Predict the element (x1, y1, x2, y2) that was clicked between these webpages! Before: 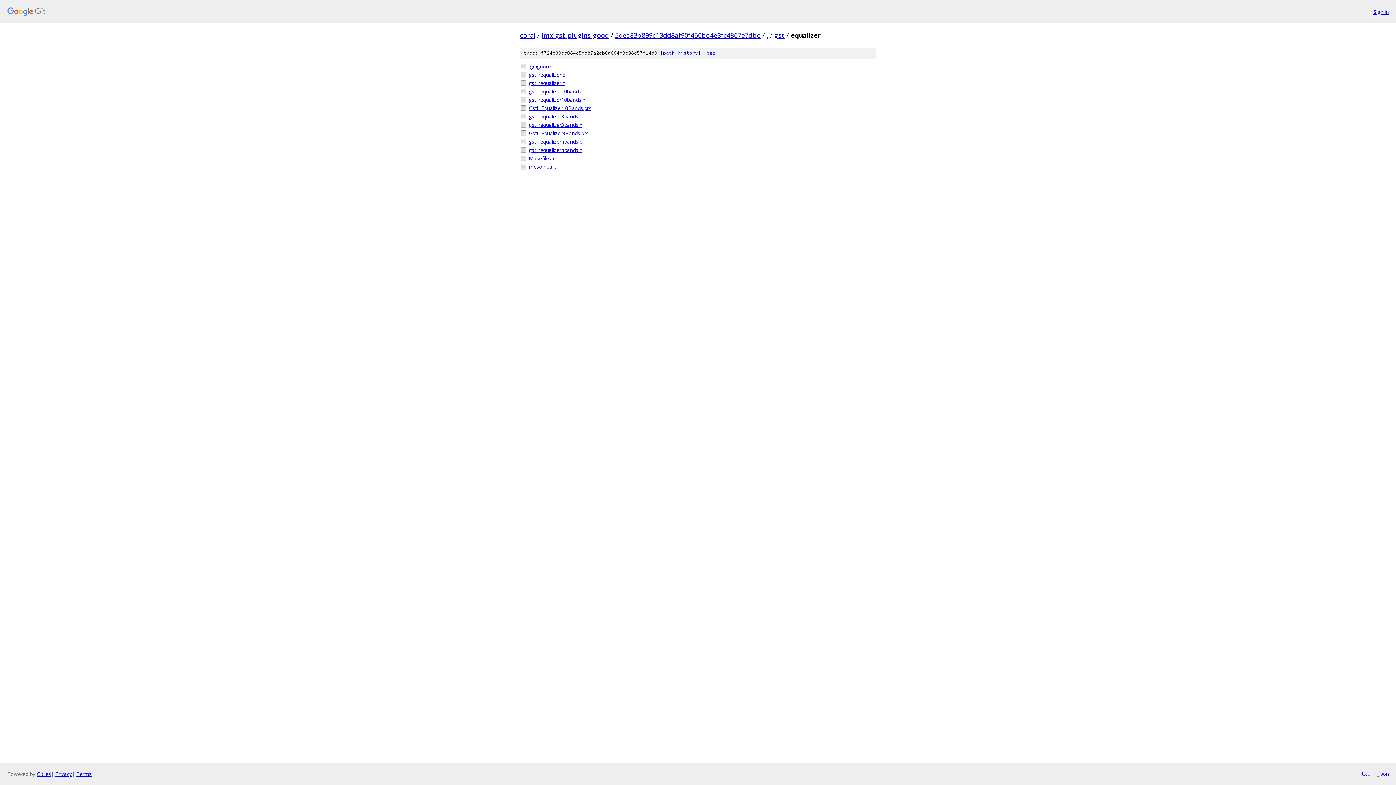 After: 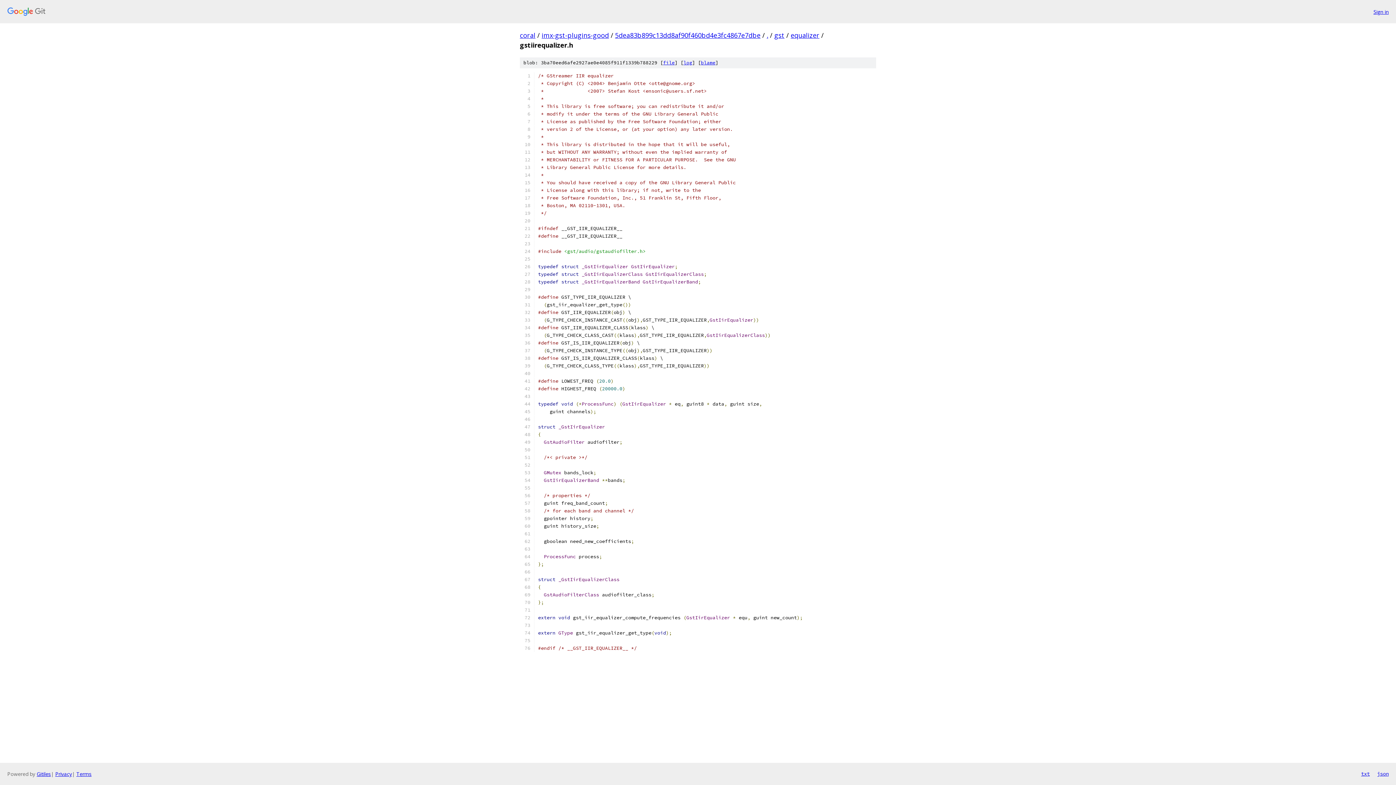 Action: label: gstiirequalizer.h bbox: (529, 79, 876, 86)